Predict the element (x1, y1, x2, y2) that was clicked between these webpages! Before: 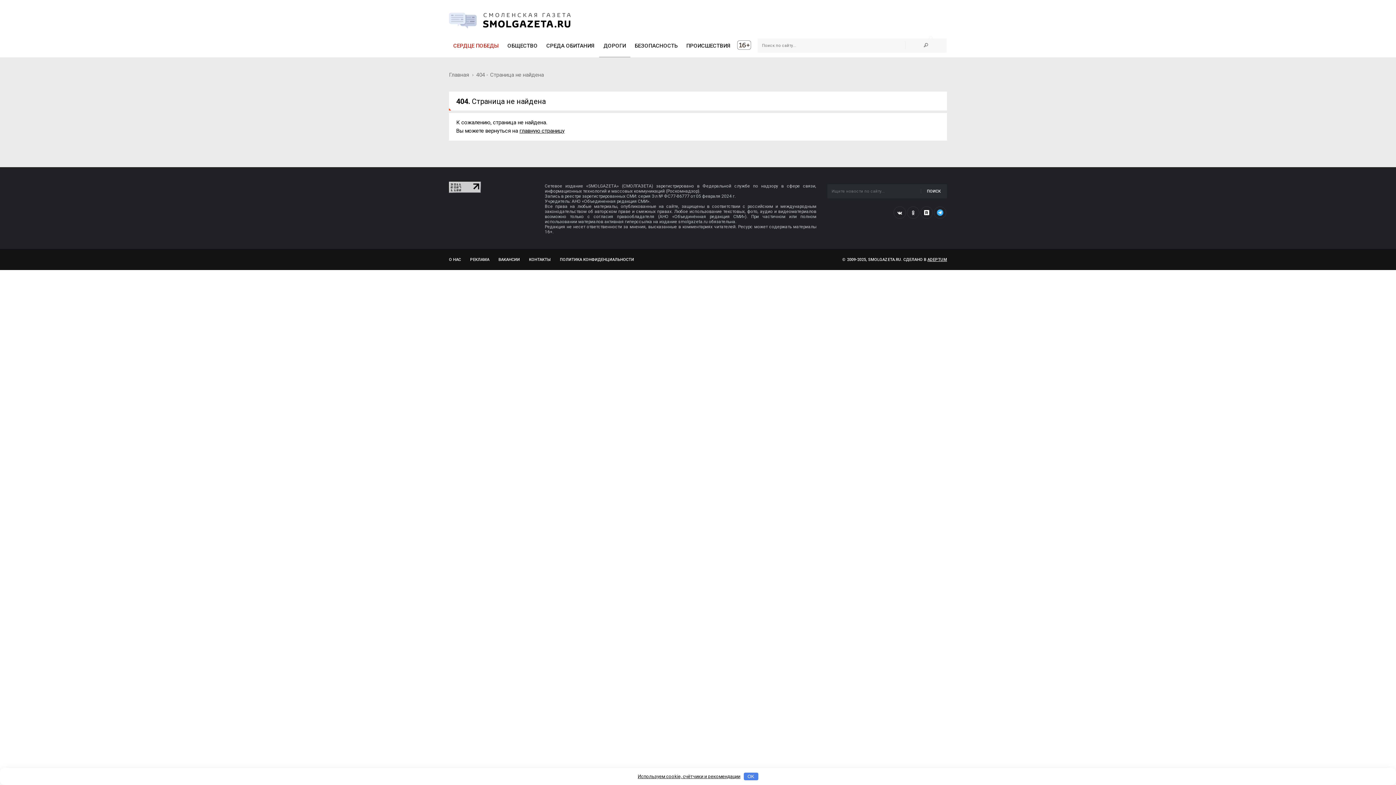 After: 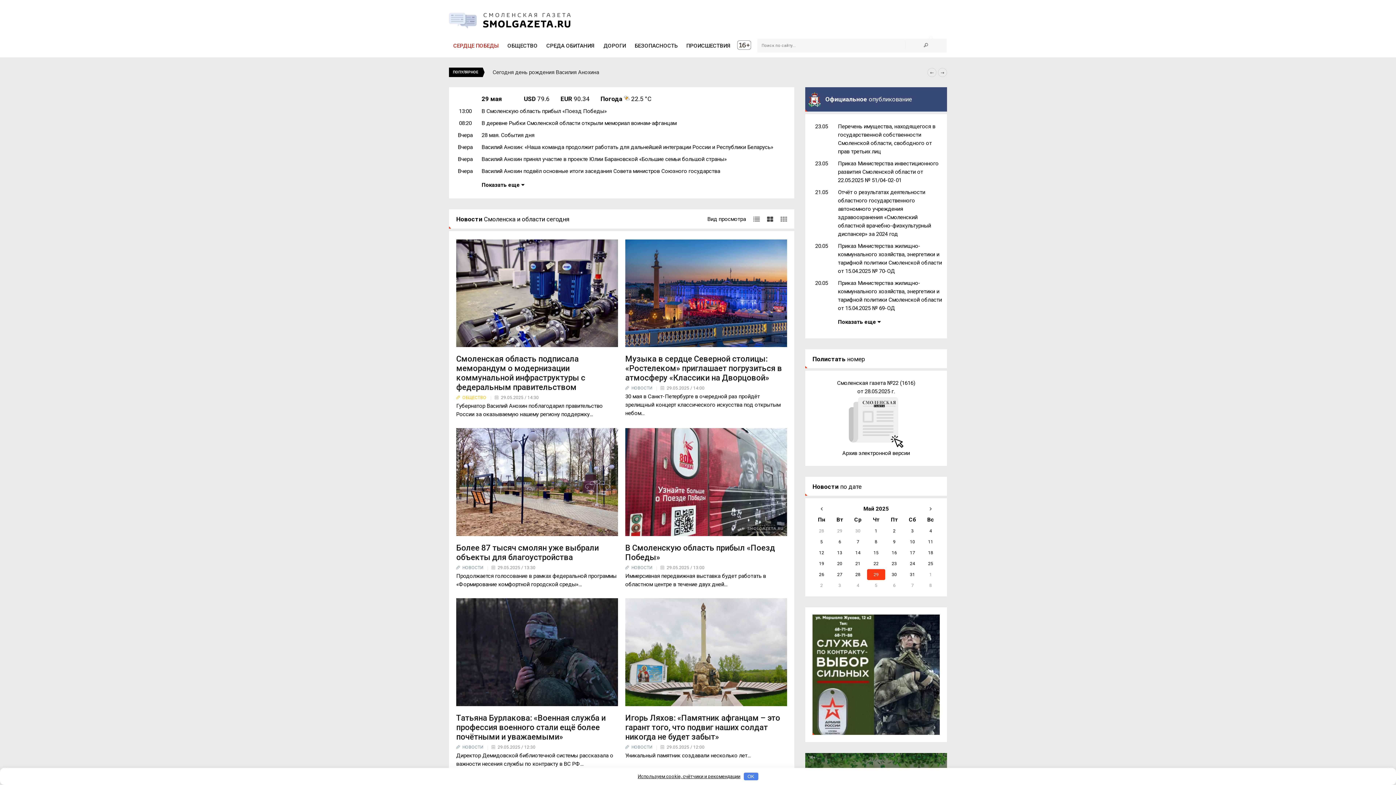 Action: bbox: (519, 127, 564, 134) label: главную страницу